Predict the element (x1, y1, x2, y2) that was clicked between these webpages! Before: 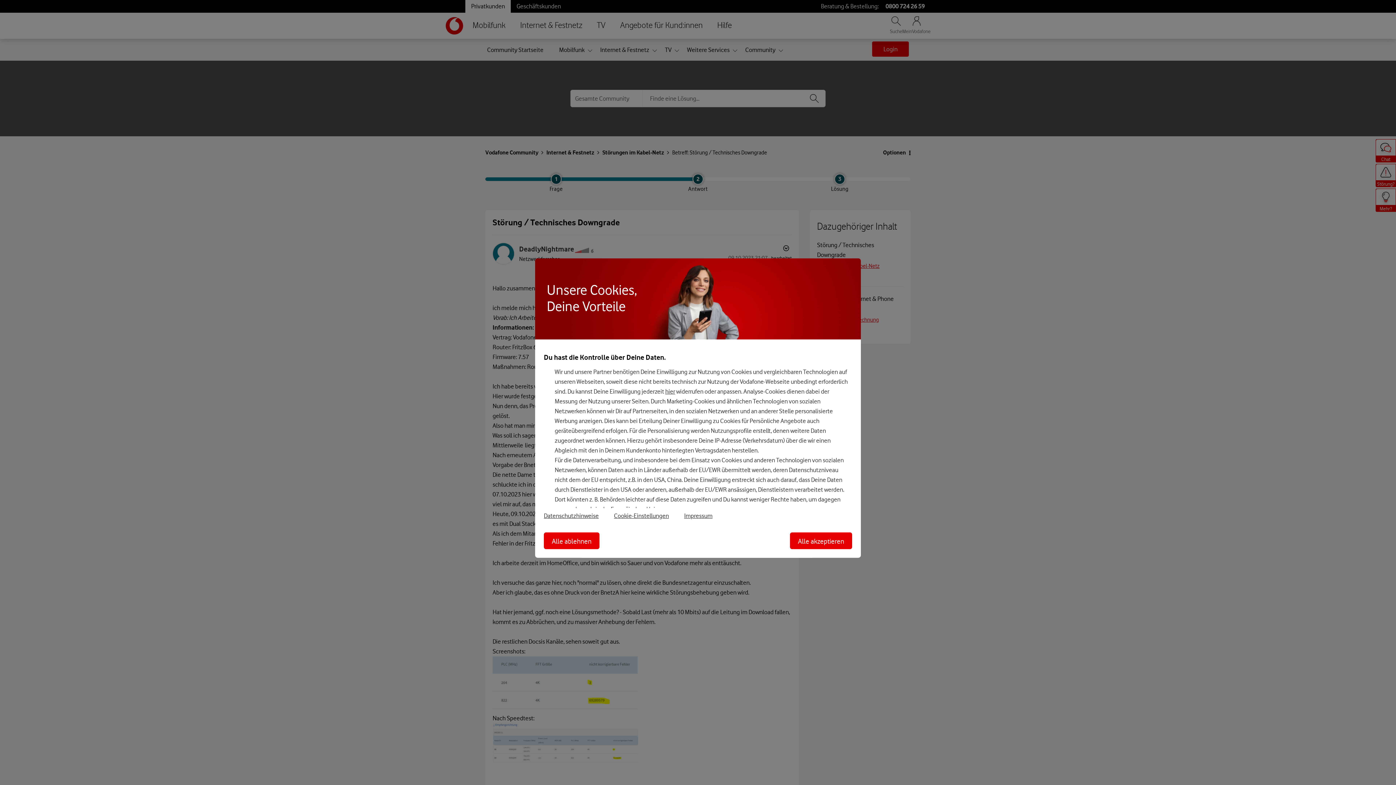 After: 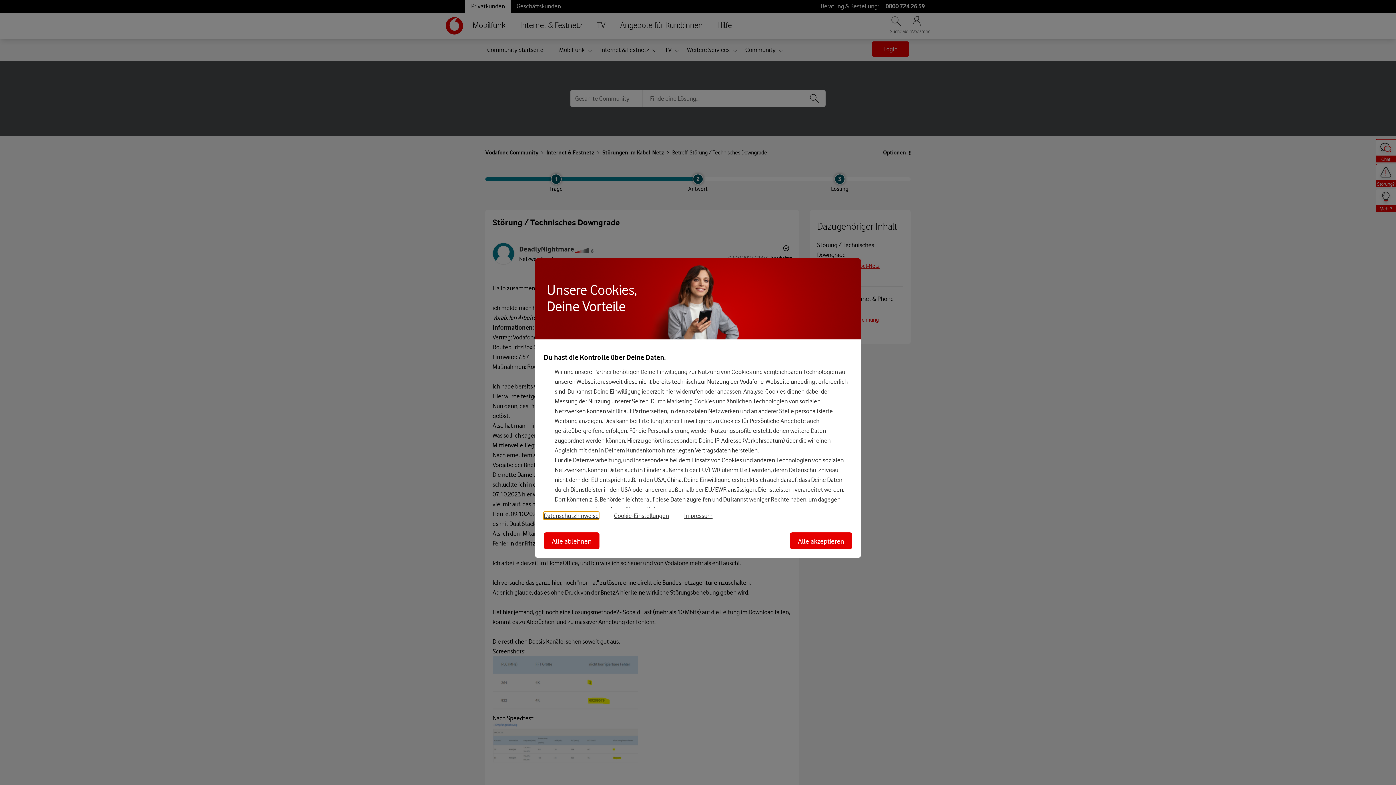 Action: label: Datenschutzhinweise bbox: (544, 512, 614, 519)